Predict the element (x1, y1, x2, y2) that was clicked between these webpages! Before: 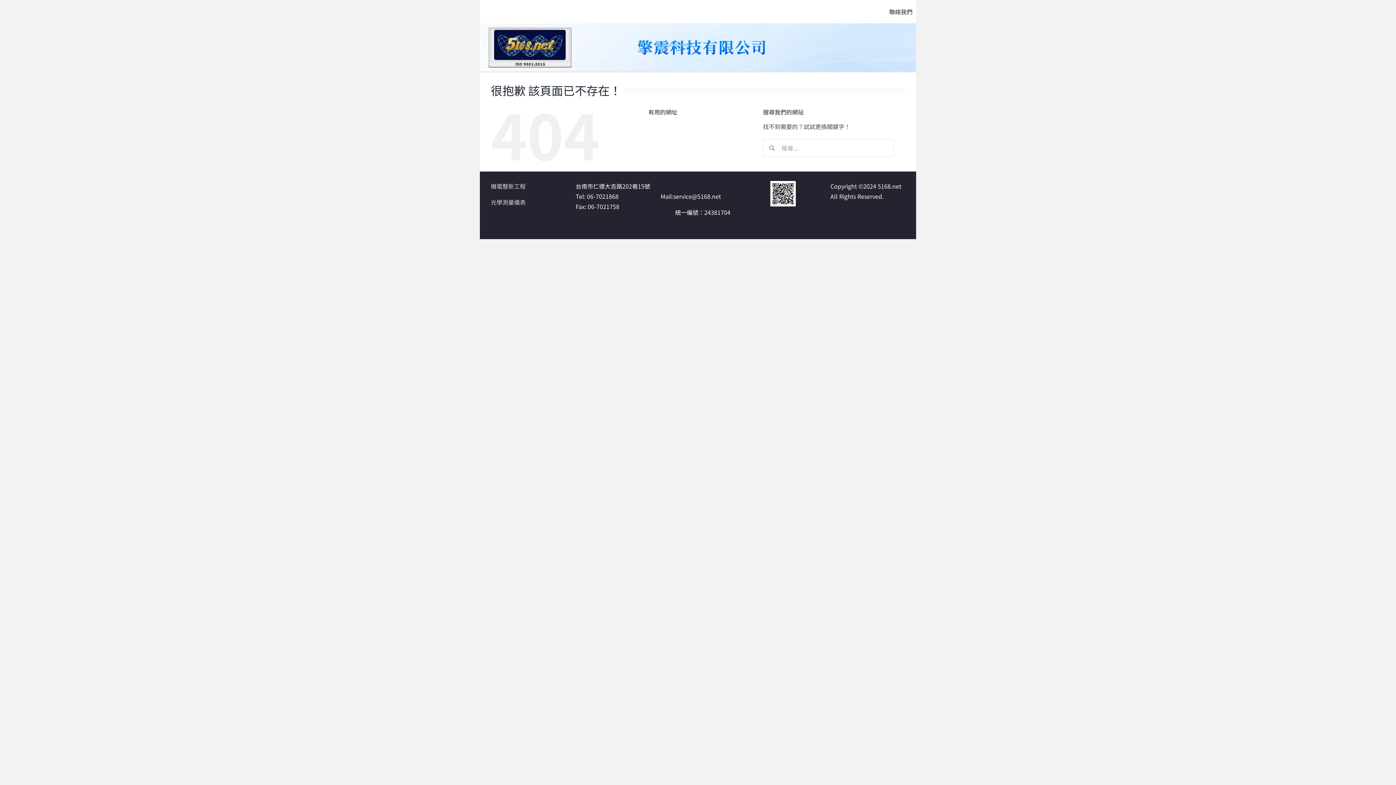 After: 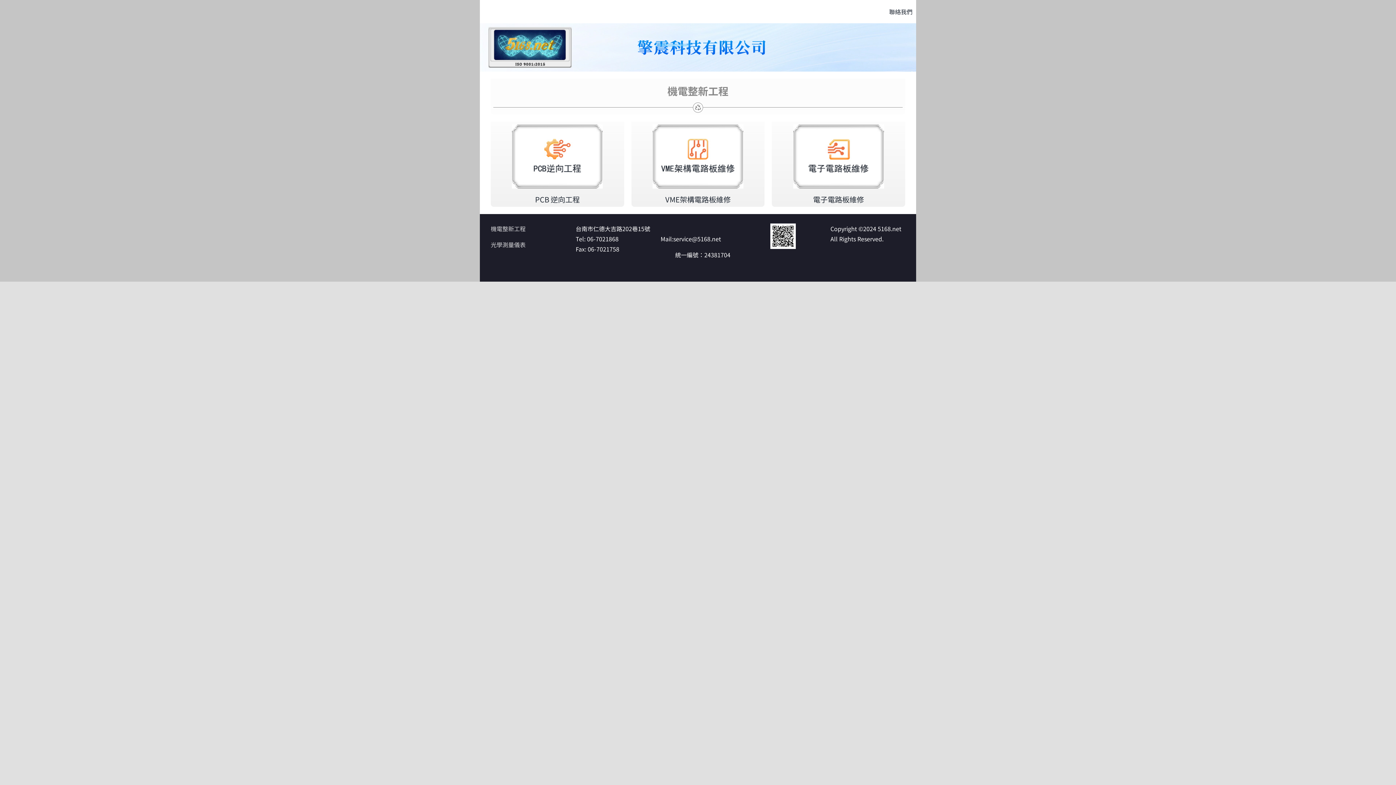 Action: bbox: (490, 181, 525, 190) label: 機電整新工程